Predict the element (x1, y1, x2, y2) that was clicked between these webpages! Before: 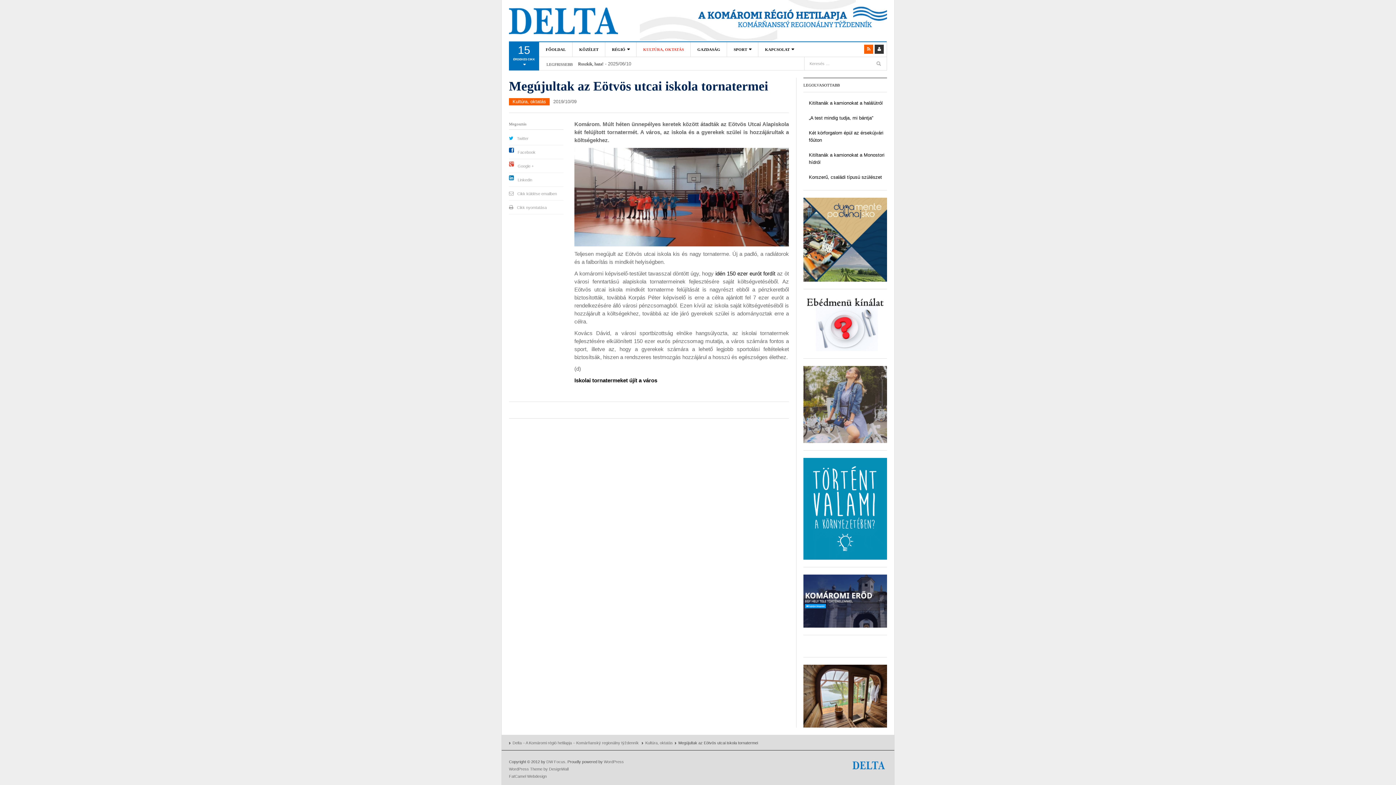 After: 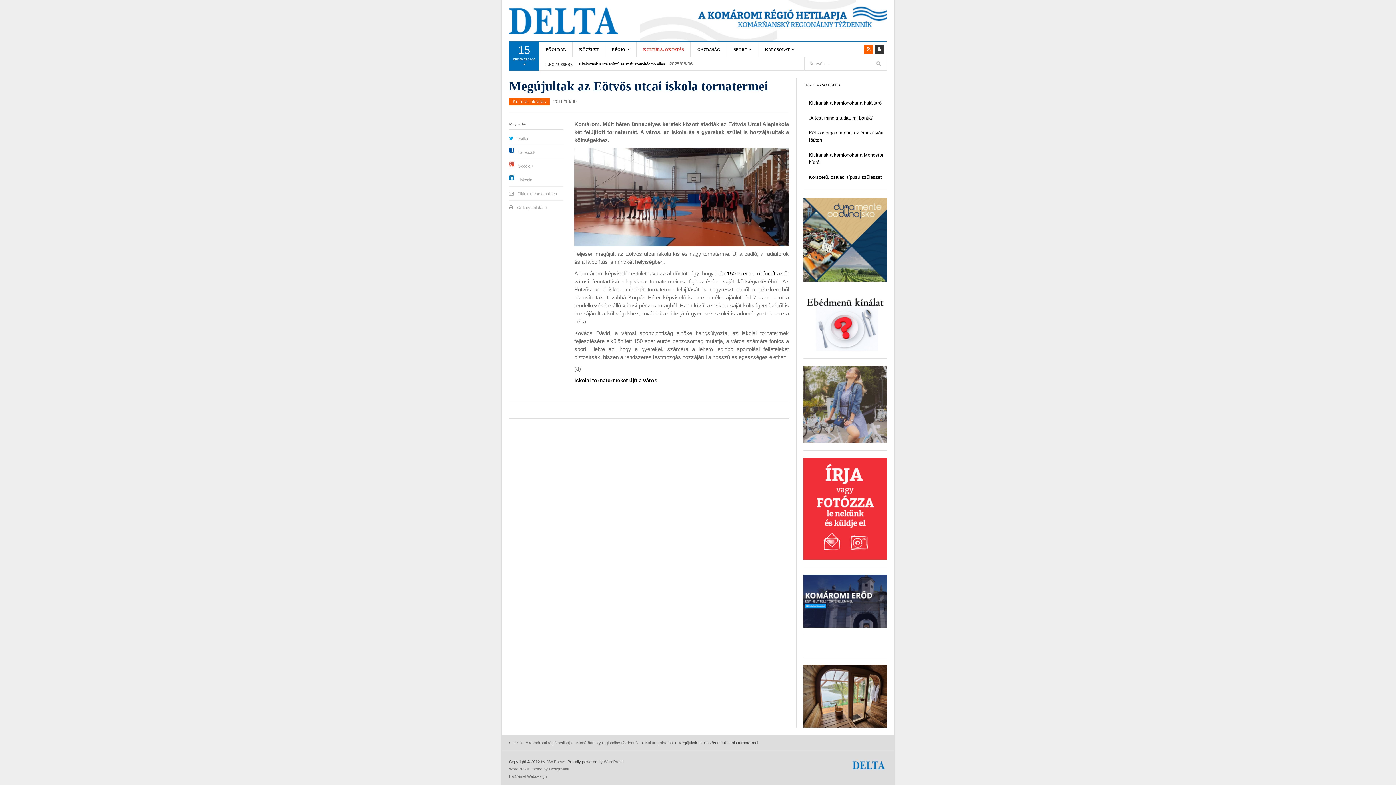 Action: bbox: (803, 693, 887, 698)